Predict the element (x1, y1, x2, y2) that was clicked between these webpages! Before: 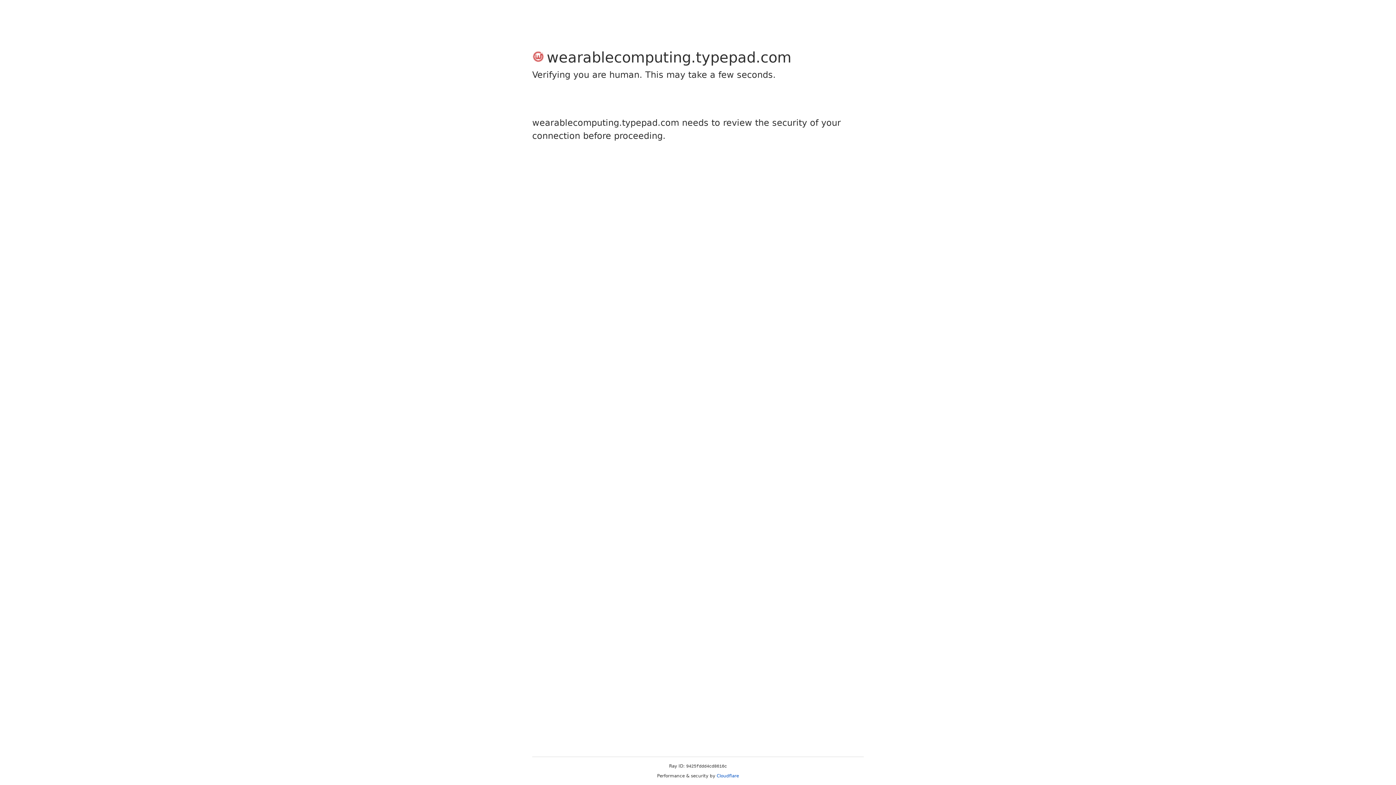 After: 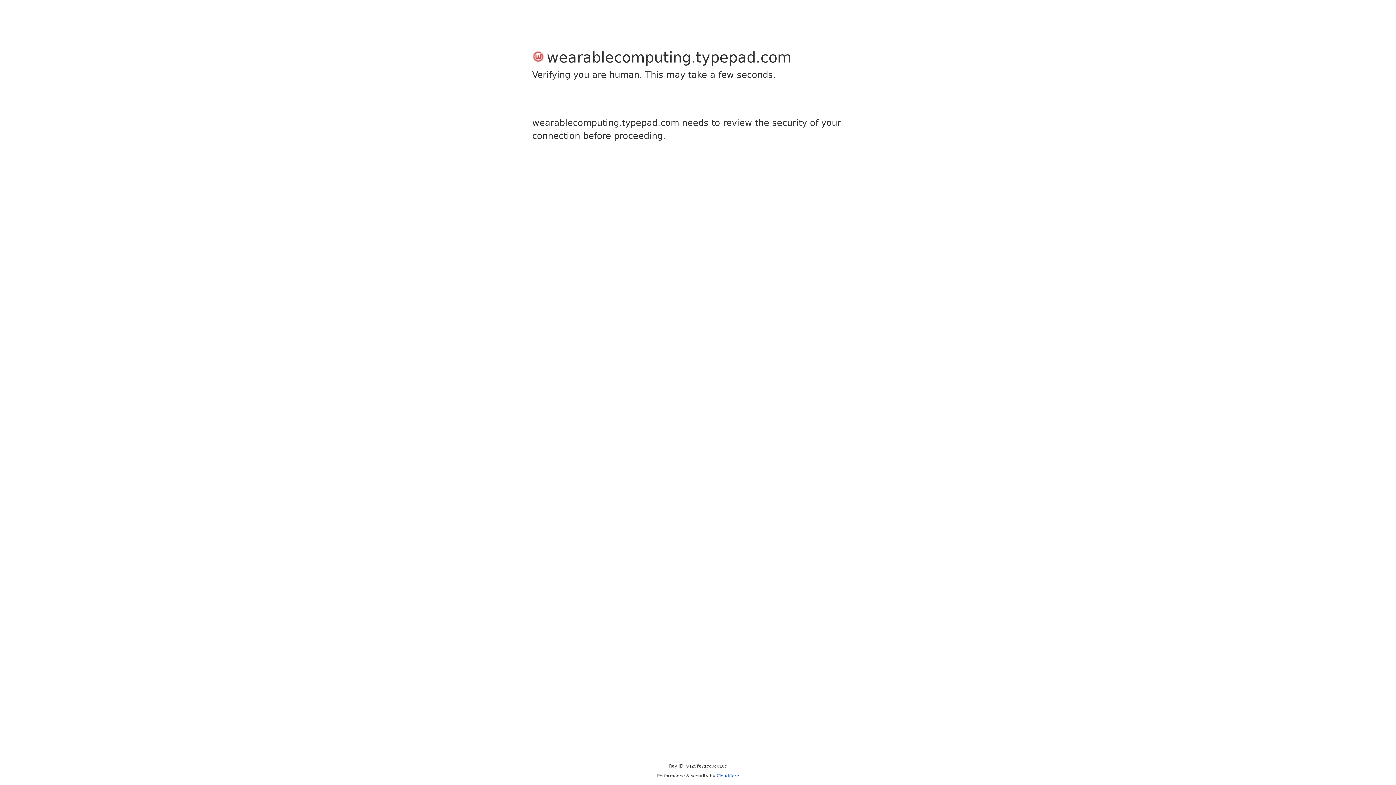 Action: label: Cloudflare bbox: (716, 773, 739, 778)